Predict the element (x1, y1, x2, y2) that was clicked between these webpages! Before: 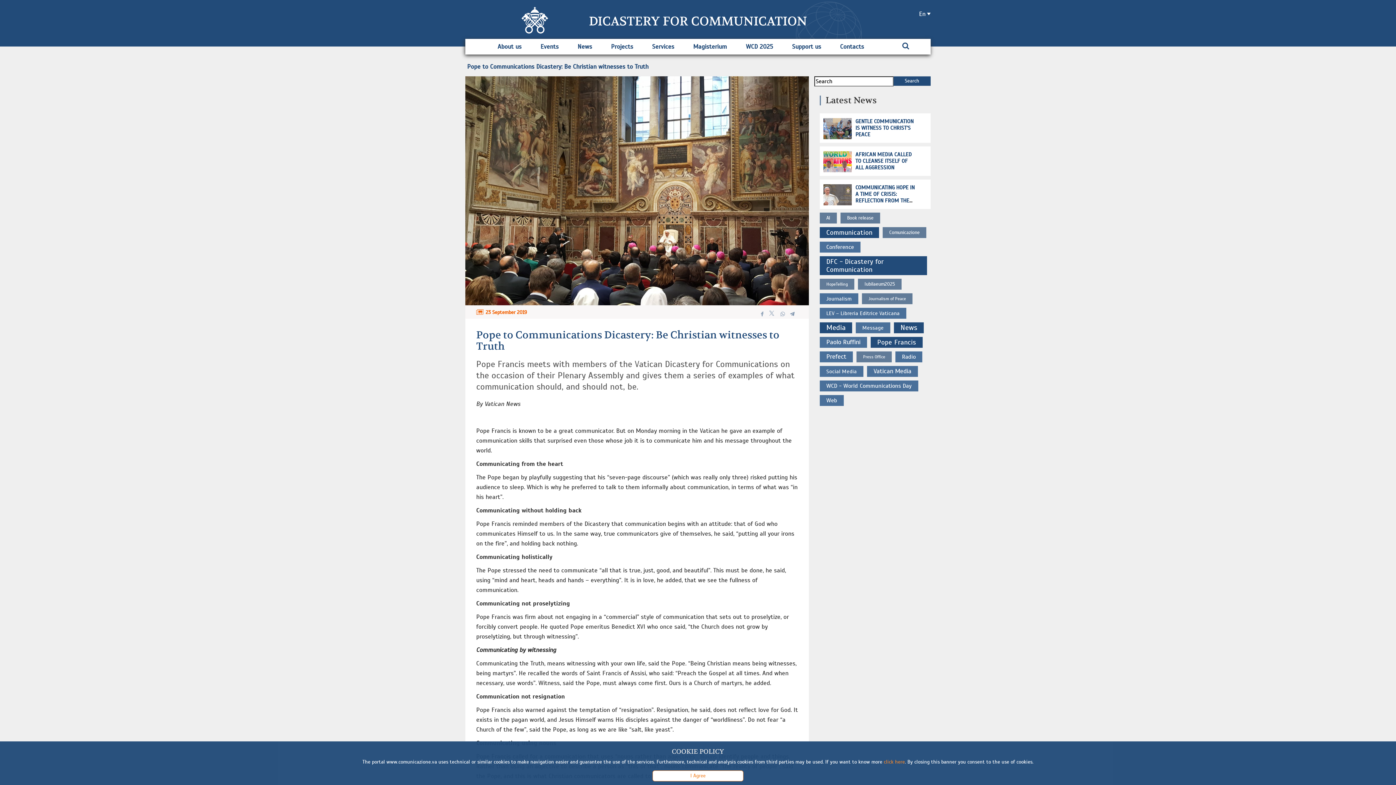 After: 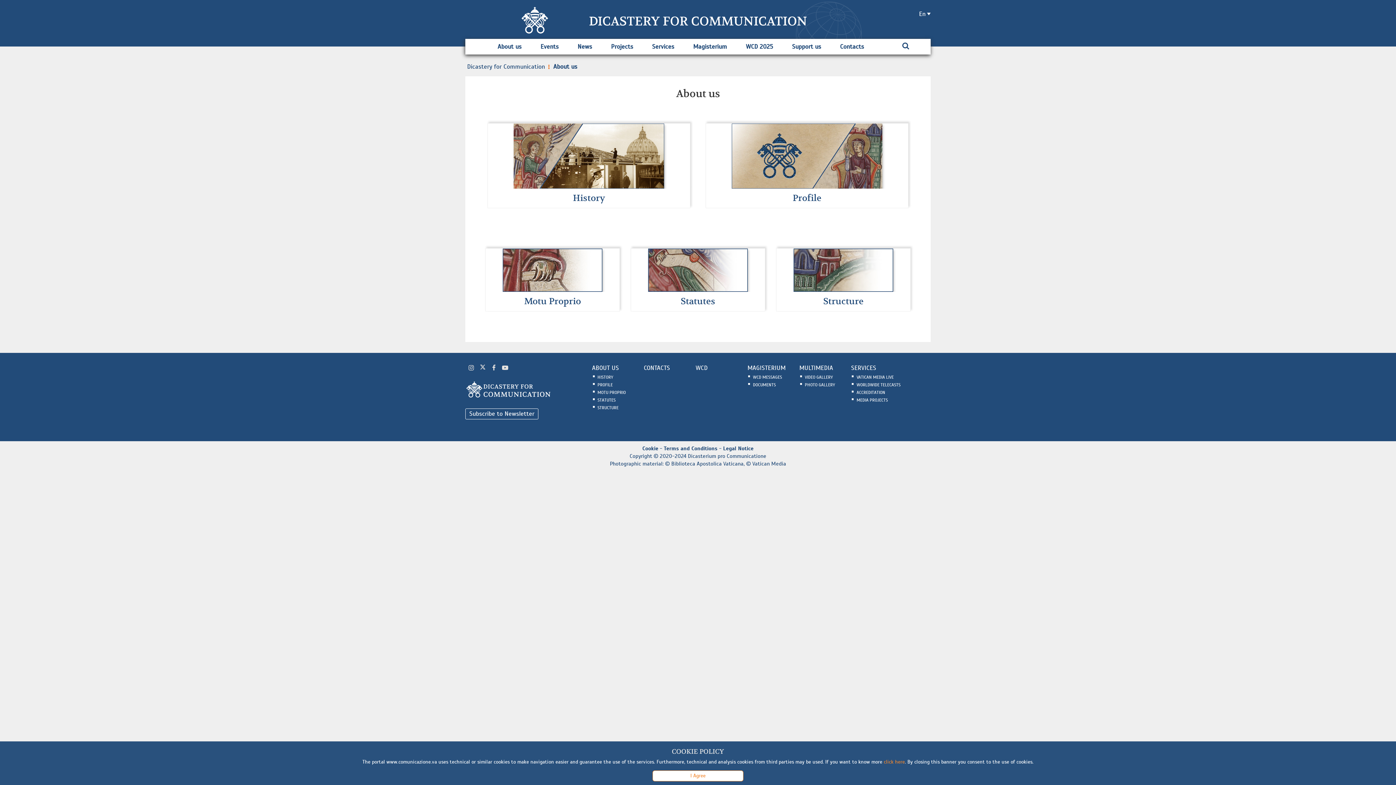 Action: label: About us bbox: (497, 42, 521, 61)